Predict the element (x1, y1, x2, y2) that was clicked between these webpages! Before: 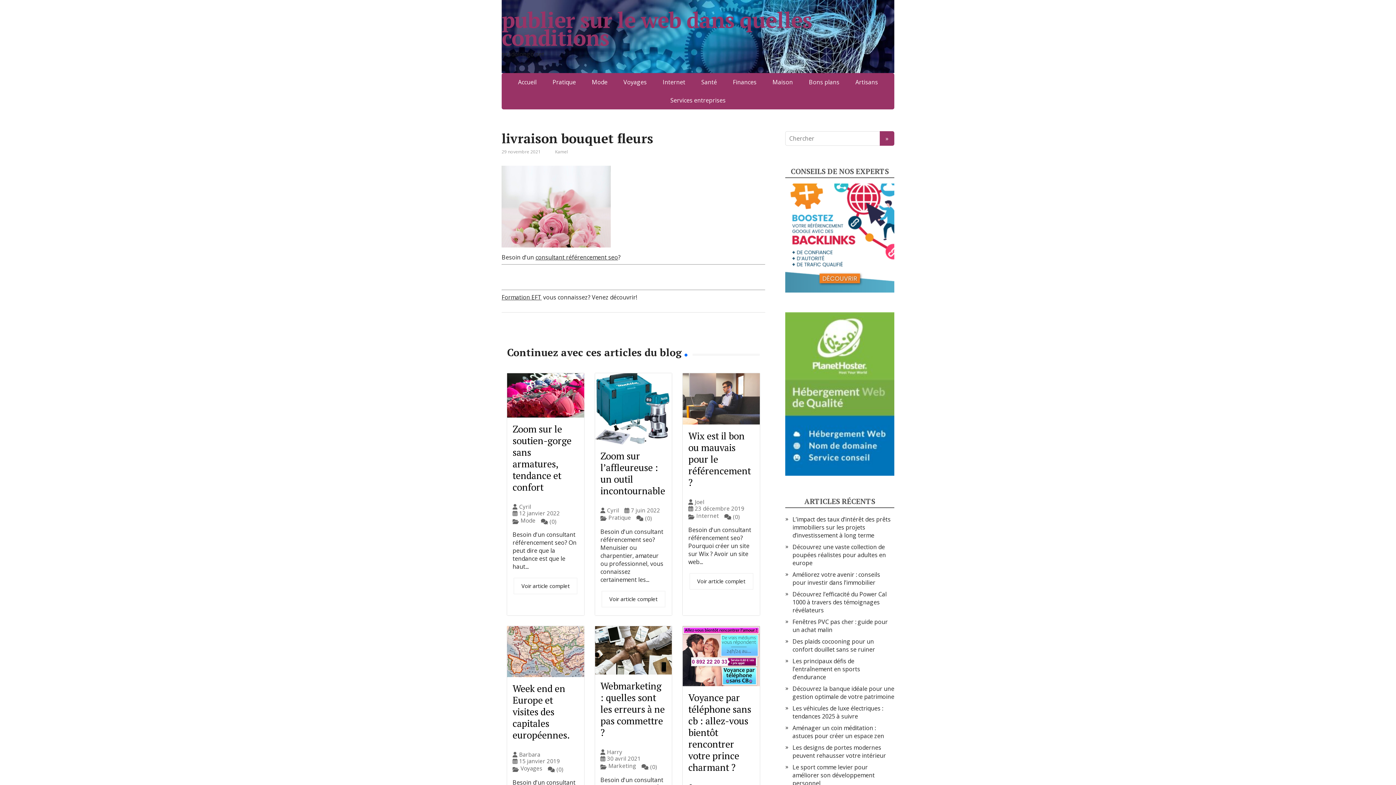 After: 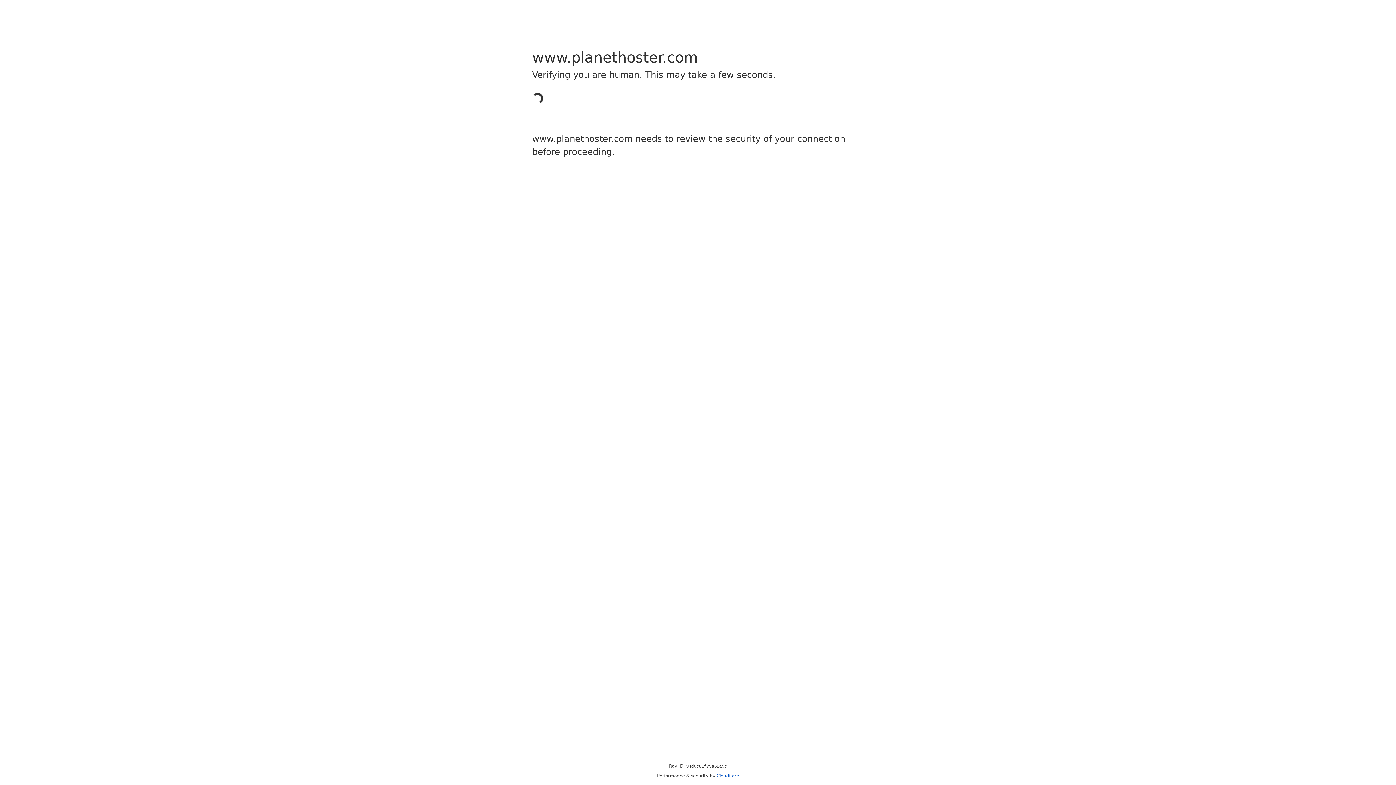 Action: bbox: (785, 389, 894, 397)